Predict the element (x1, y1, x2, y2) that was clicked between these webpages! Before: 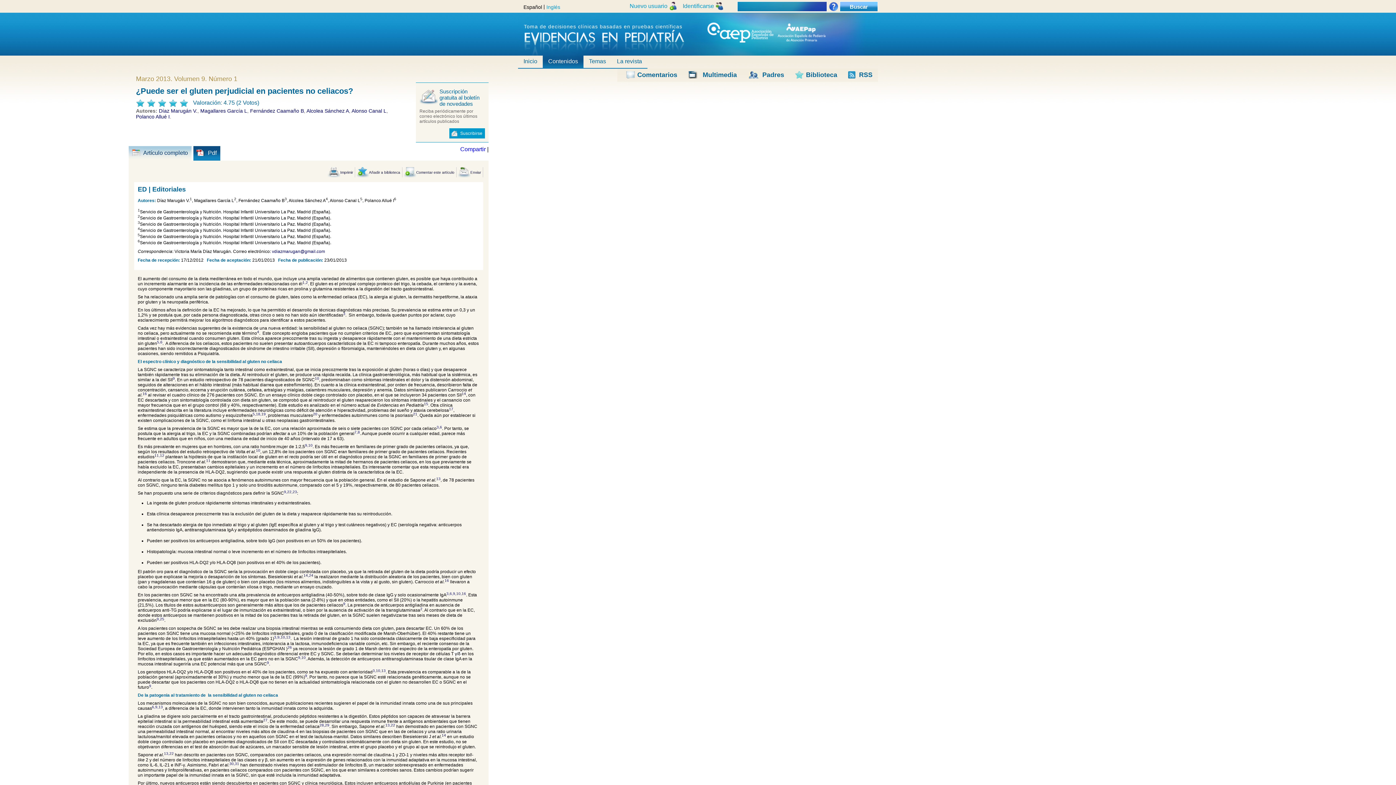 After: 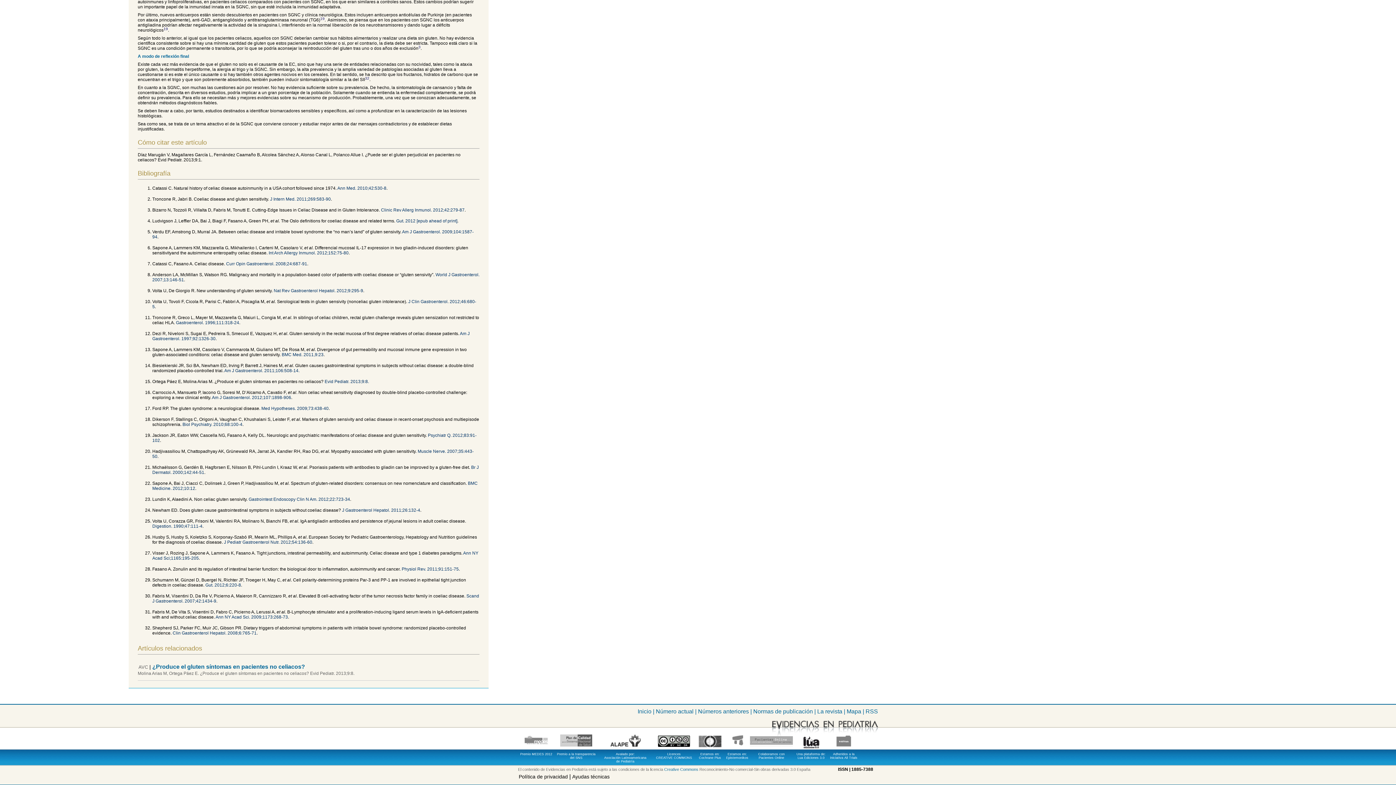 Action: bbox: (256, 449, 260, 454) label: 10